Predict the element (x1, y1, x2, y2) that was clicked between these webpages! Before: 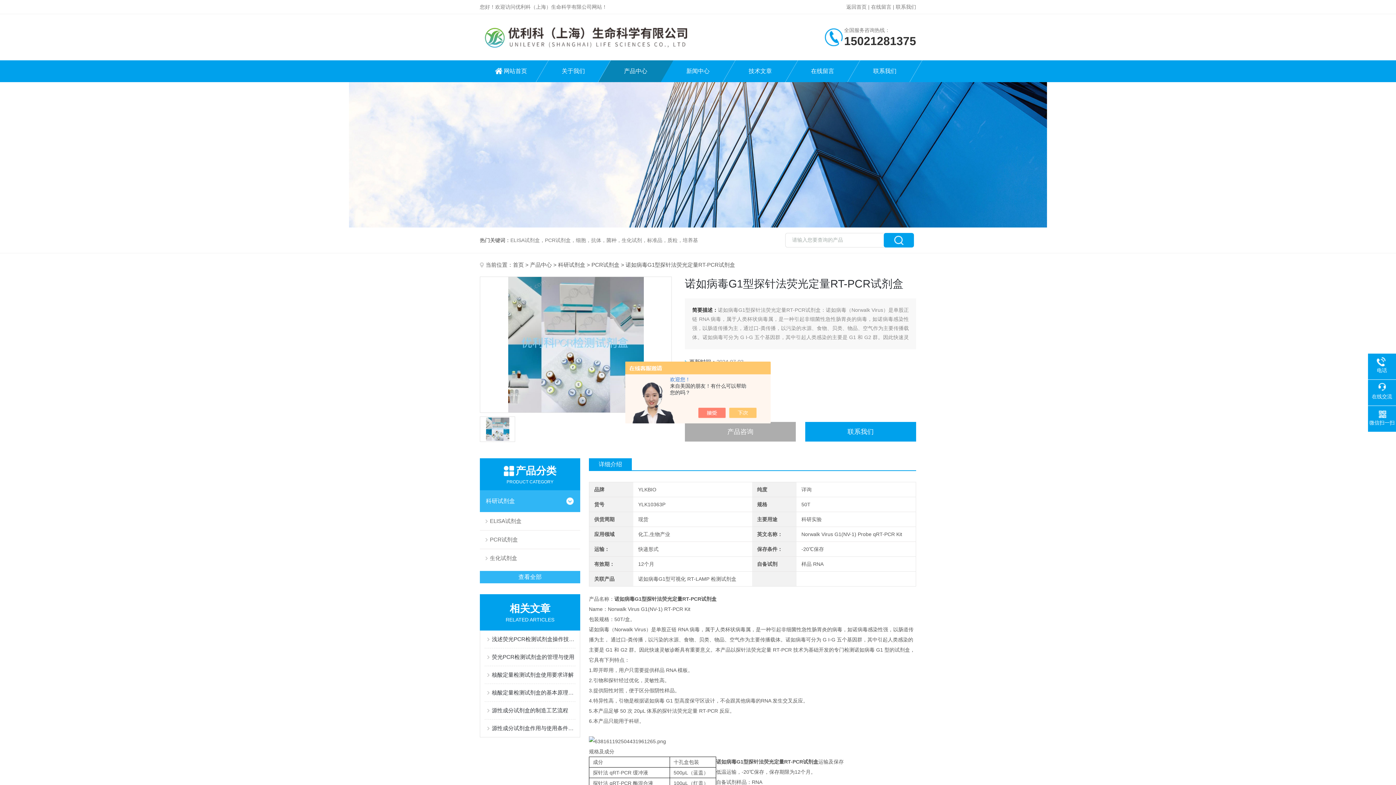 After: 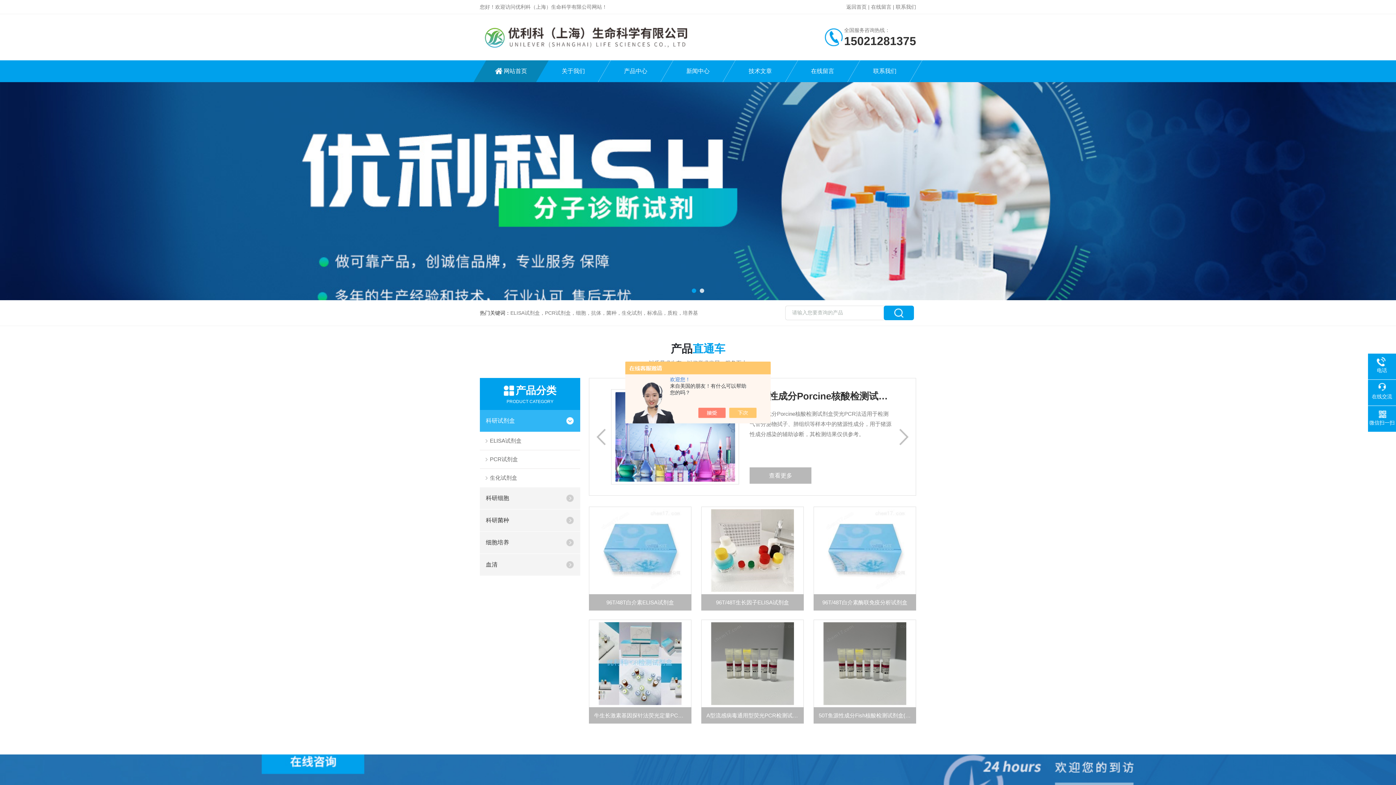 Action: bbox: (513, 261, 524, 268) label: 首页